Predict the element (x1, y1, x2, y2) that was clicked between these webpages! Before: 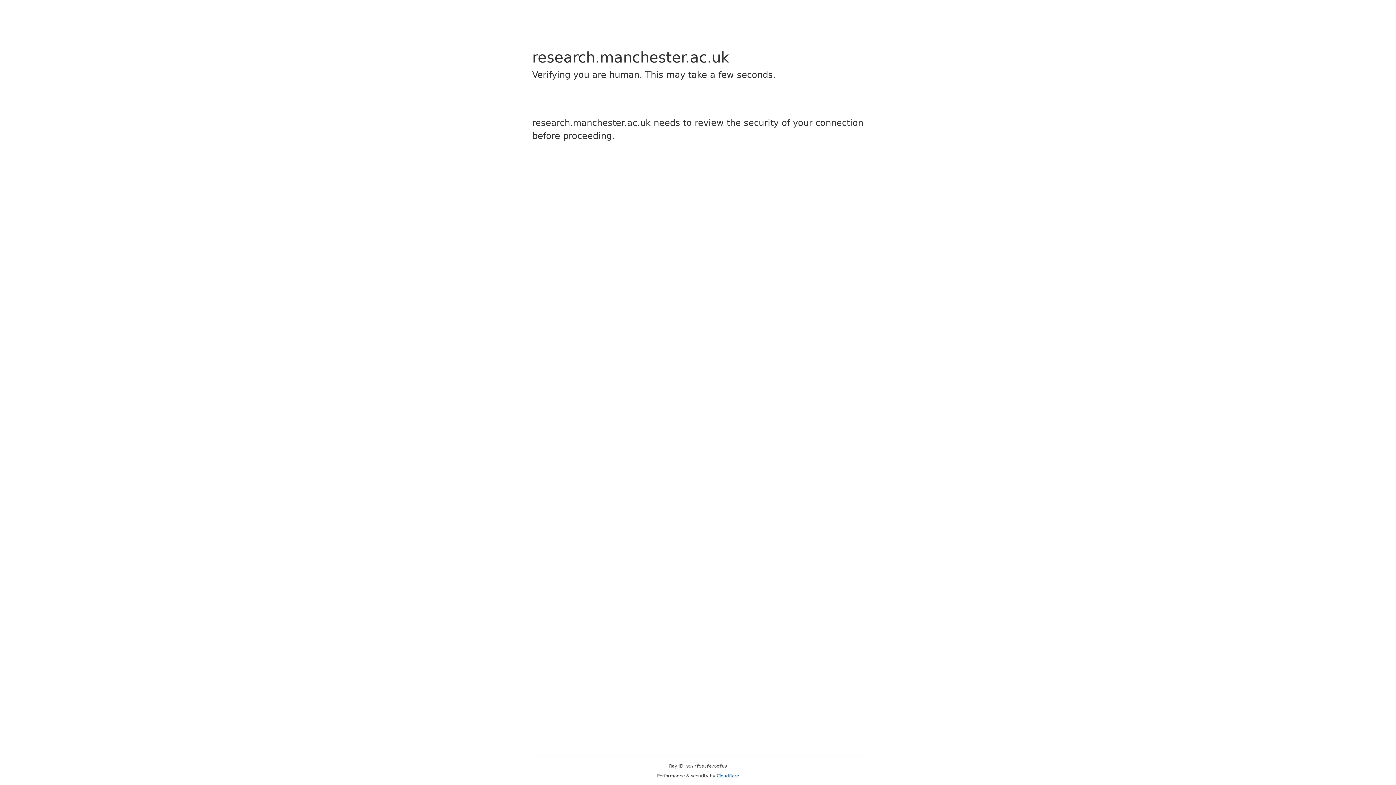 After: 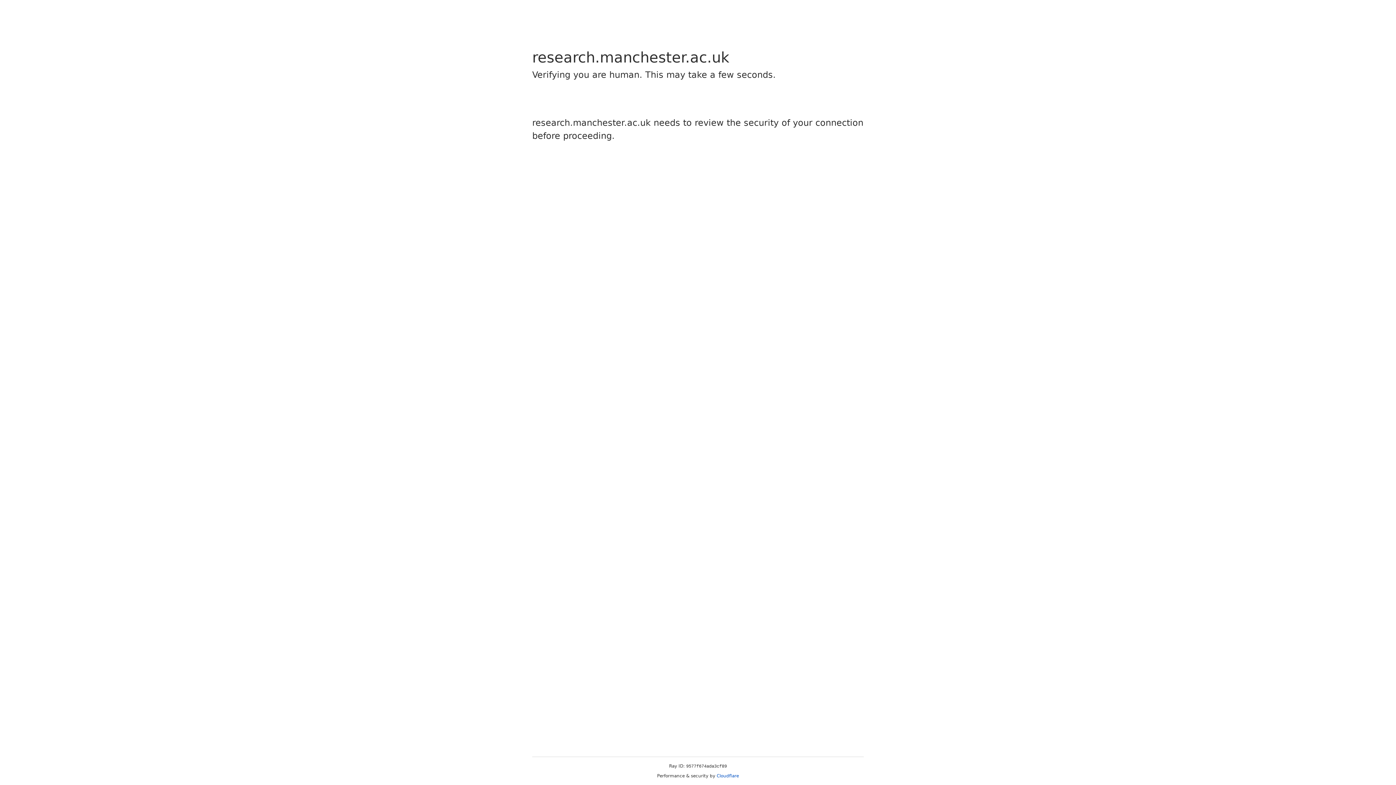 Action: bbox: (716, 773, 739, 778) label: Cloudflare